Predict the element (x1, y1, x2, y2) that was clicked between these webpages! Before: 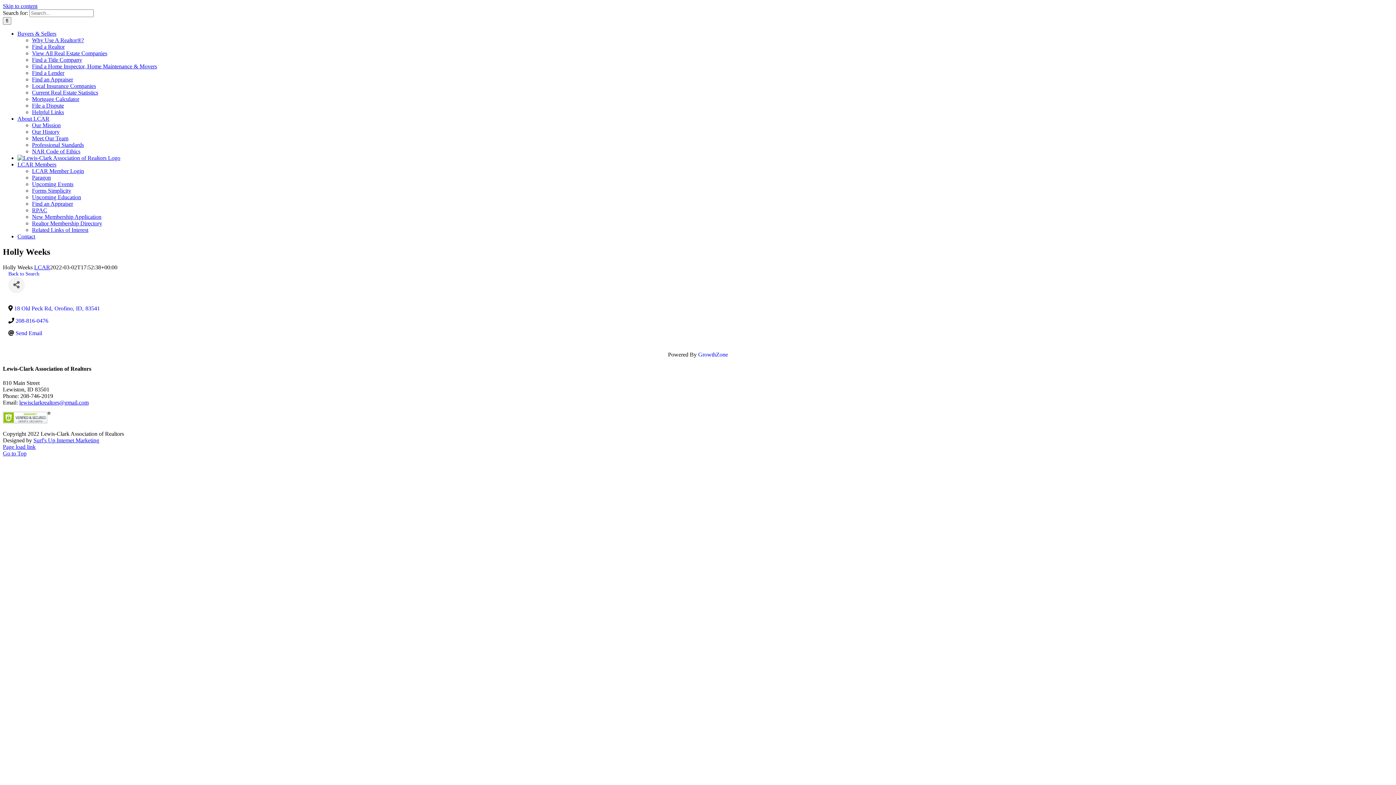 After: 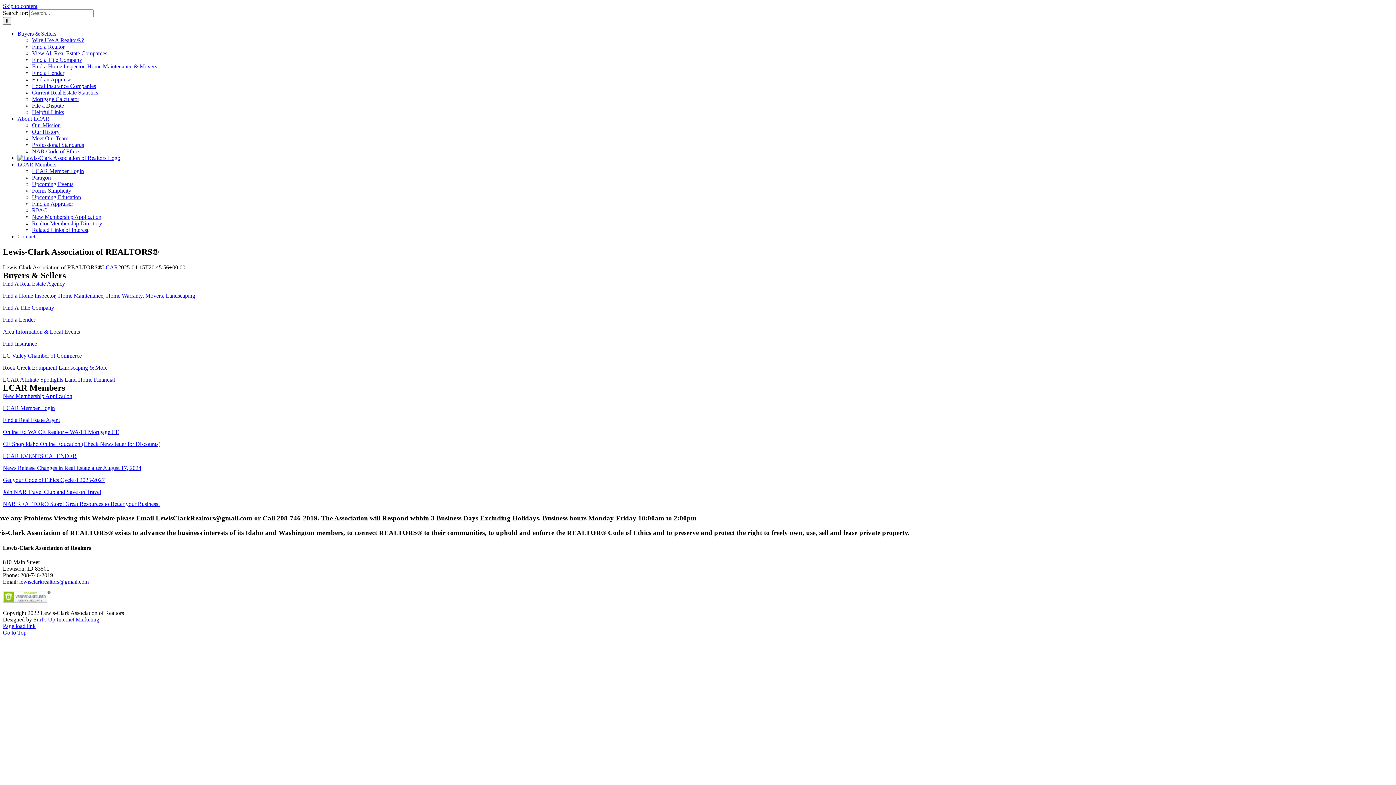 Action: bbox: (17, 154, 120, 161)